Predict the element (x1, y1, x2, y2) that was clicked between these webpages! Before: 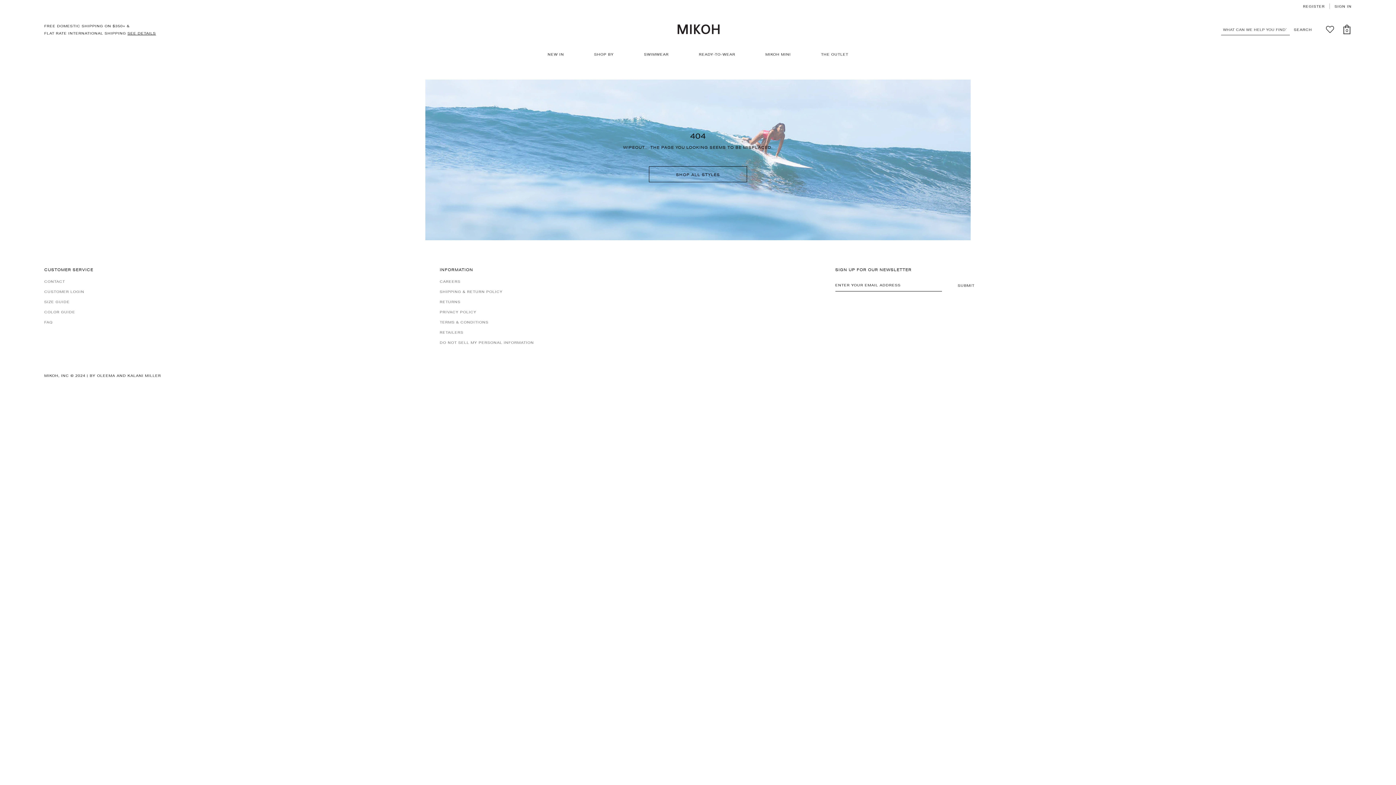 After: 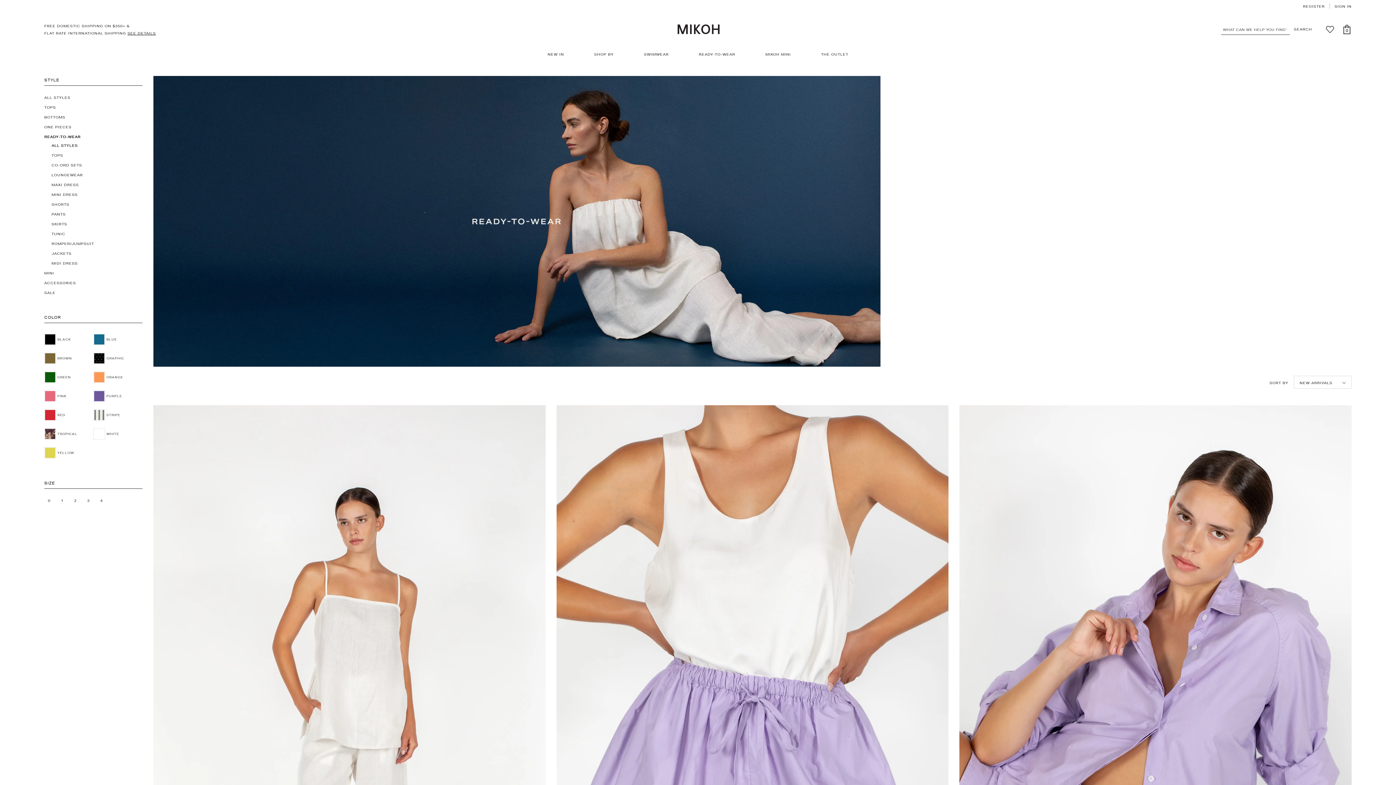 Action: bbox: (691, 46, 742, 56) label: READY-TO-WEAR